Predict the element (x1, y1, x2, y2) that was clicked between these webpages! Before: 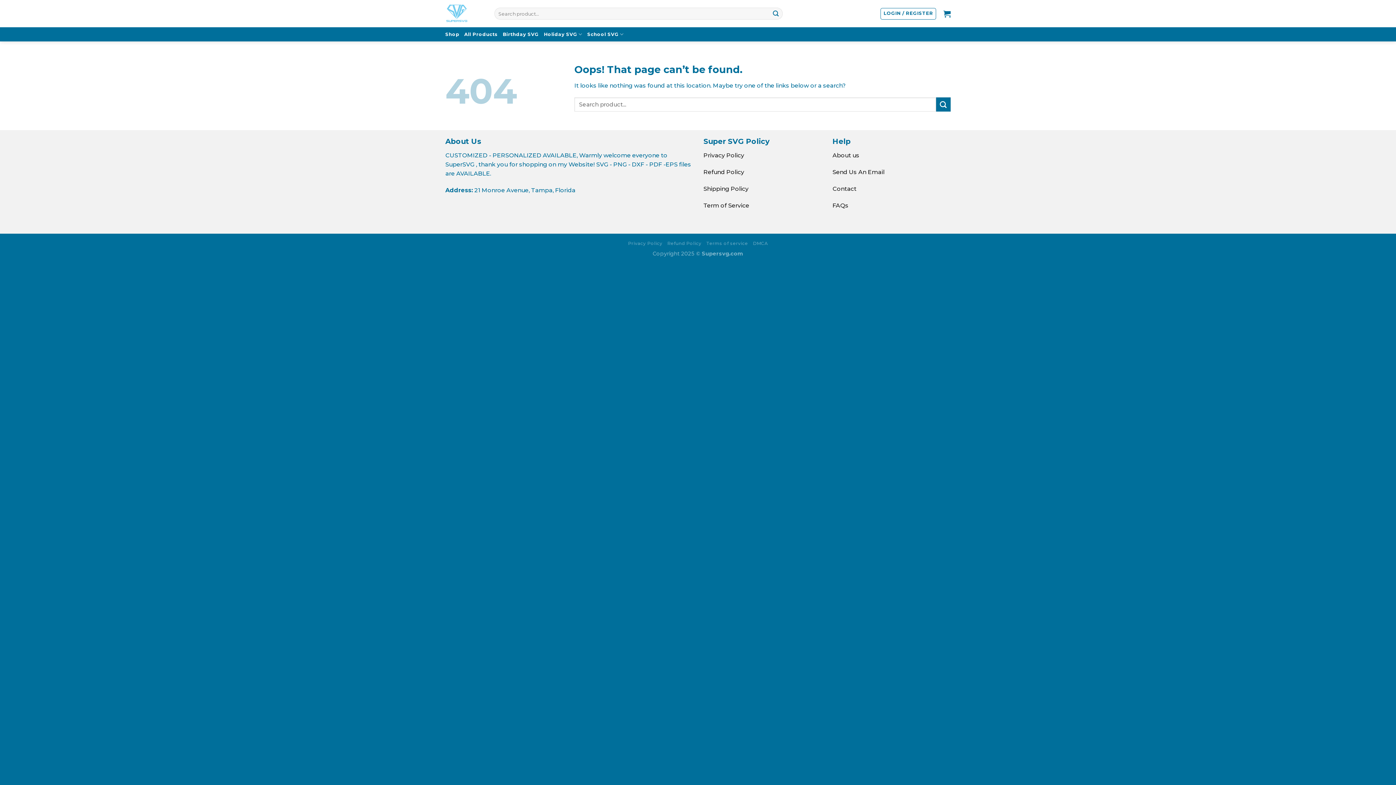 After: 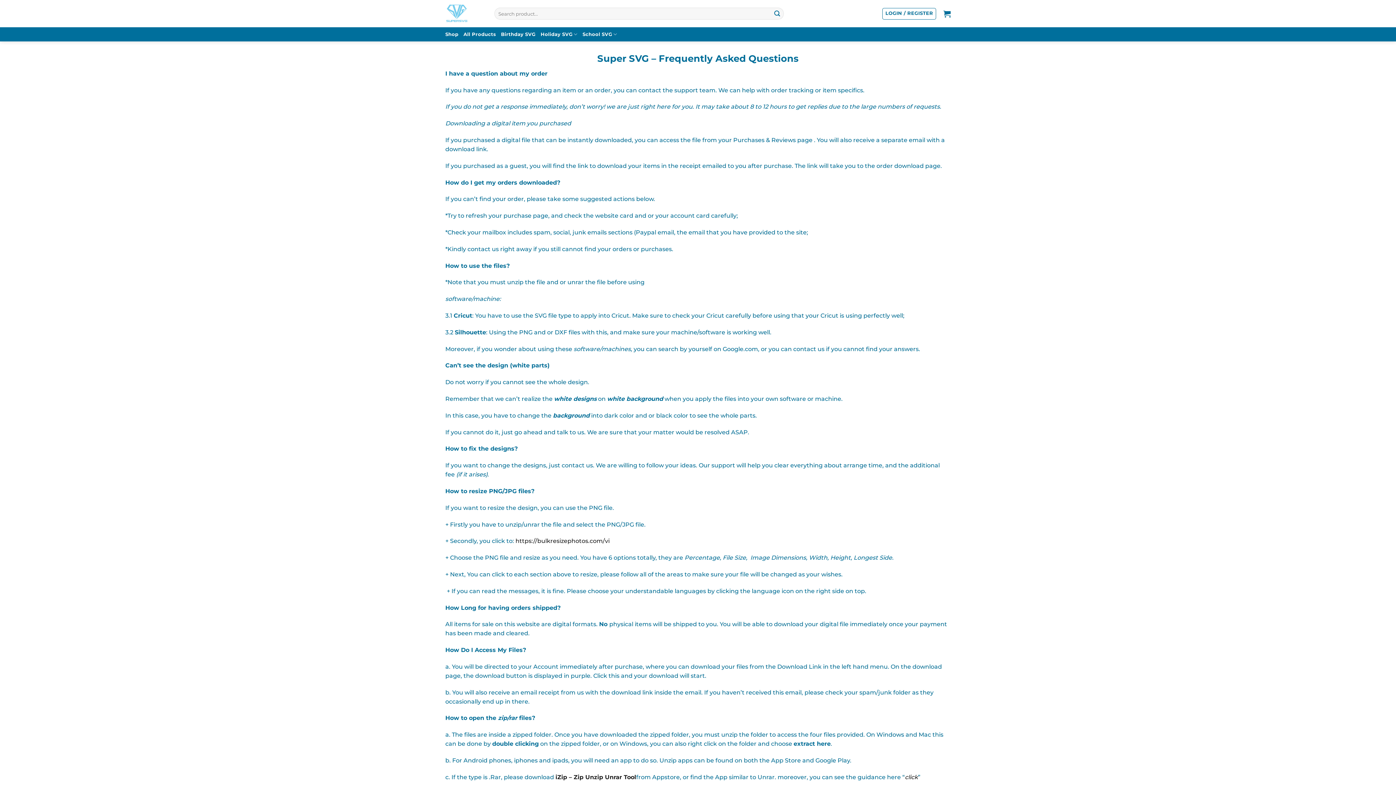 Action: bbox: (832, 202, 848, 208) label: FAQs